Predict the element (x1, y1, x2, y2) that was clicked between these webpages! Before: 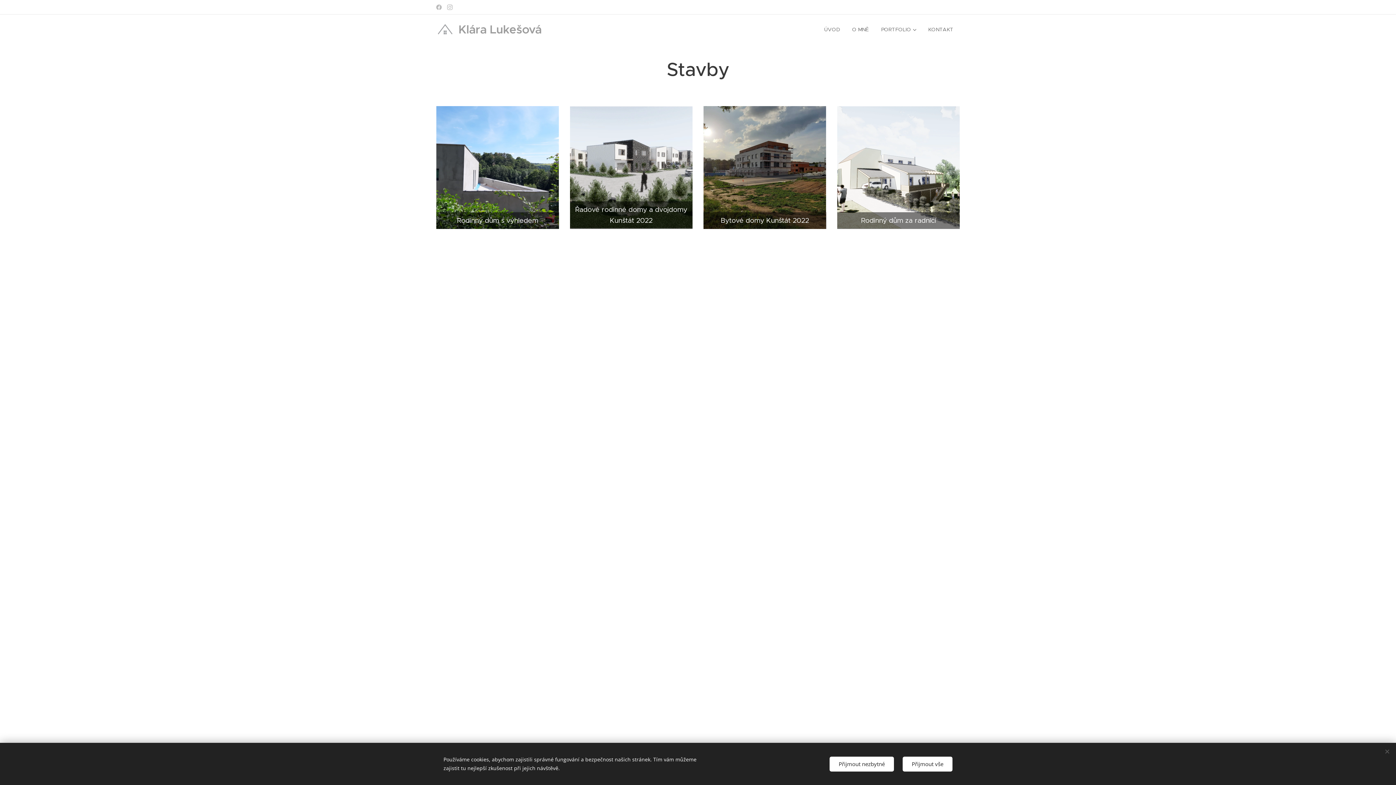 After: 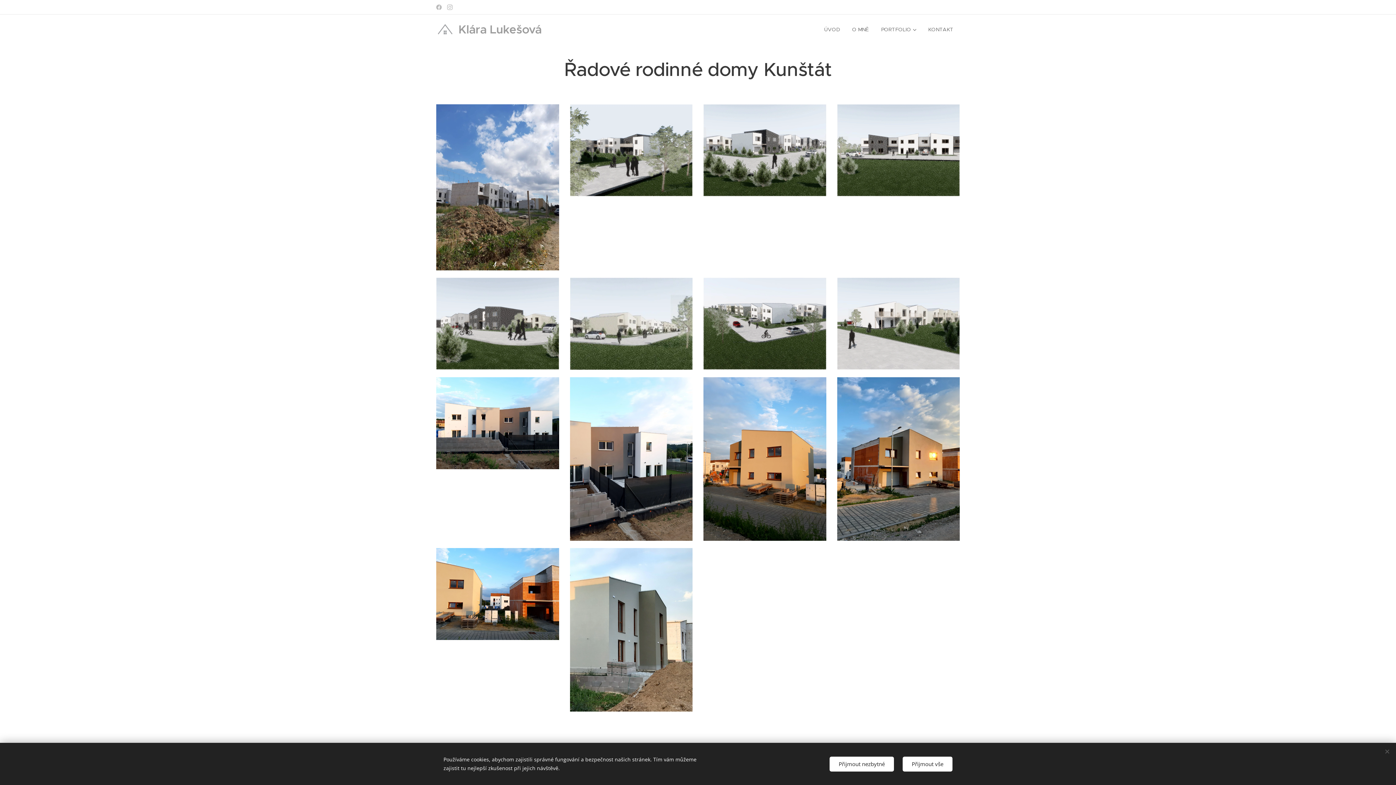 Action: label: Řadové rodinné domy a dvojdomy Kunštát 2022 bbox: (570, 106, 692, 228)